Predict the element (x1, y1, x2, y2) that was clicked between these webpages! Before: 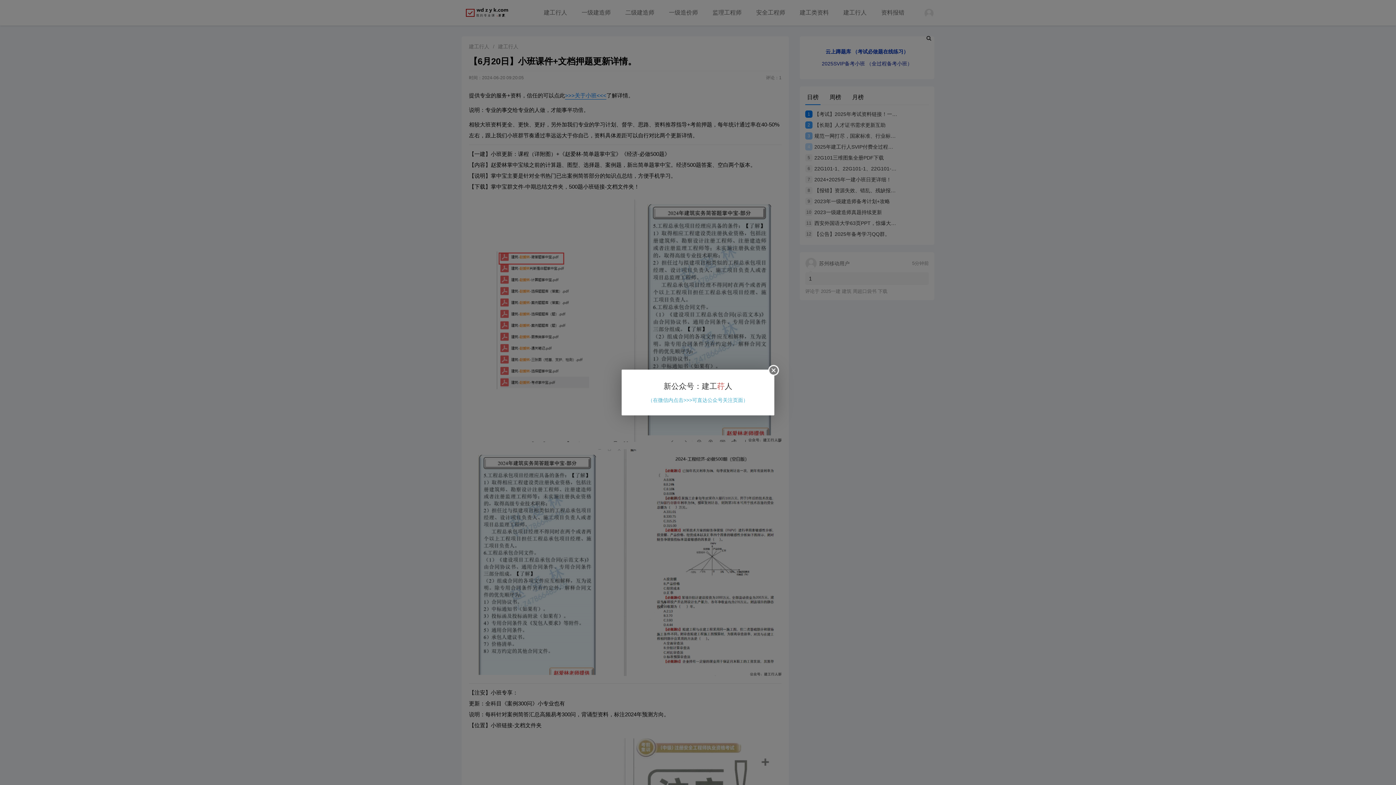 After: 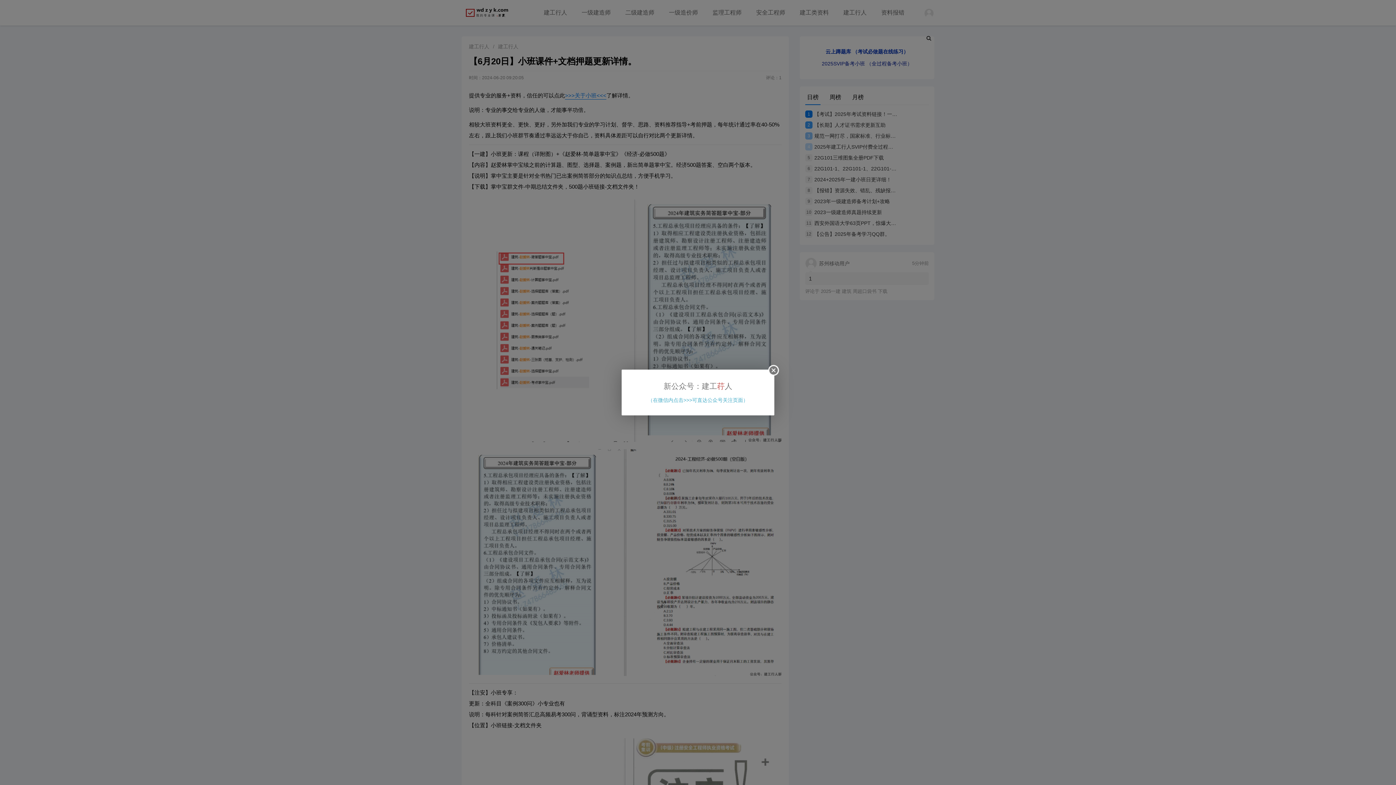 Action: label: 新公众号：建工荇人 bbox: (663, 382, 732, 390)